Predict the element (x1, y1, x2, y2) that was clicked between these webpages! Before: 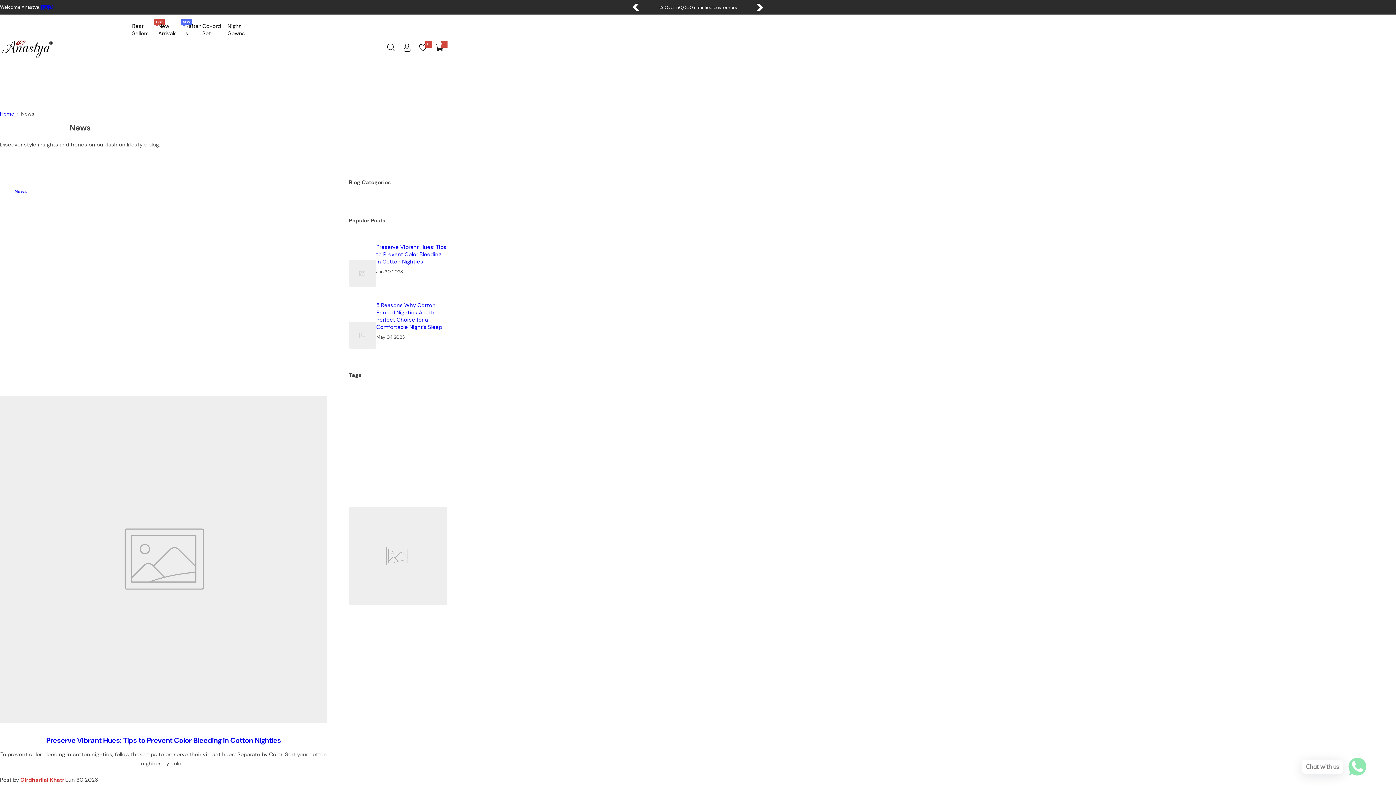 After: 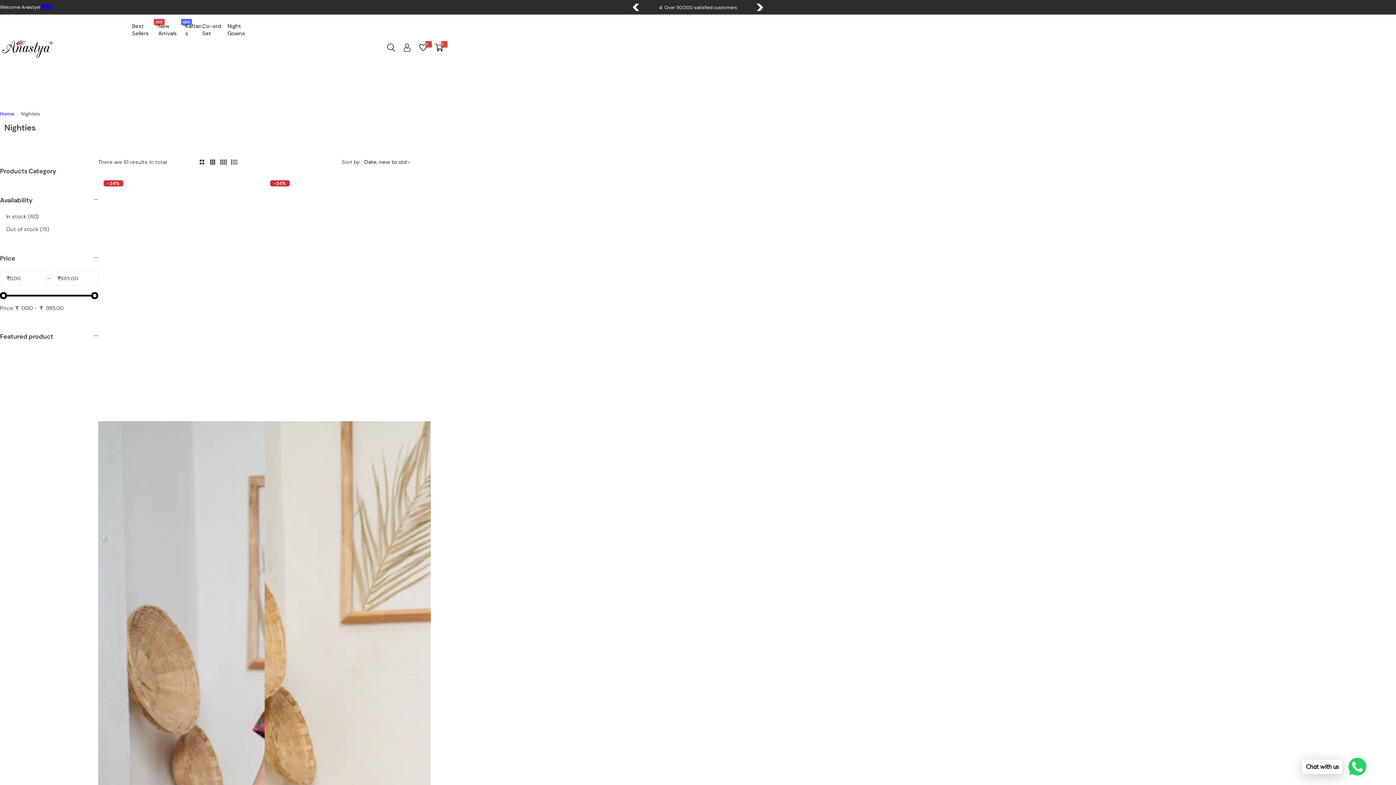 Action: bbox: (227, 18, 256, 40) label: Night Gowns